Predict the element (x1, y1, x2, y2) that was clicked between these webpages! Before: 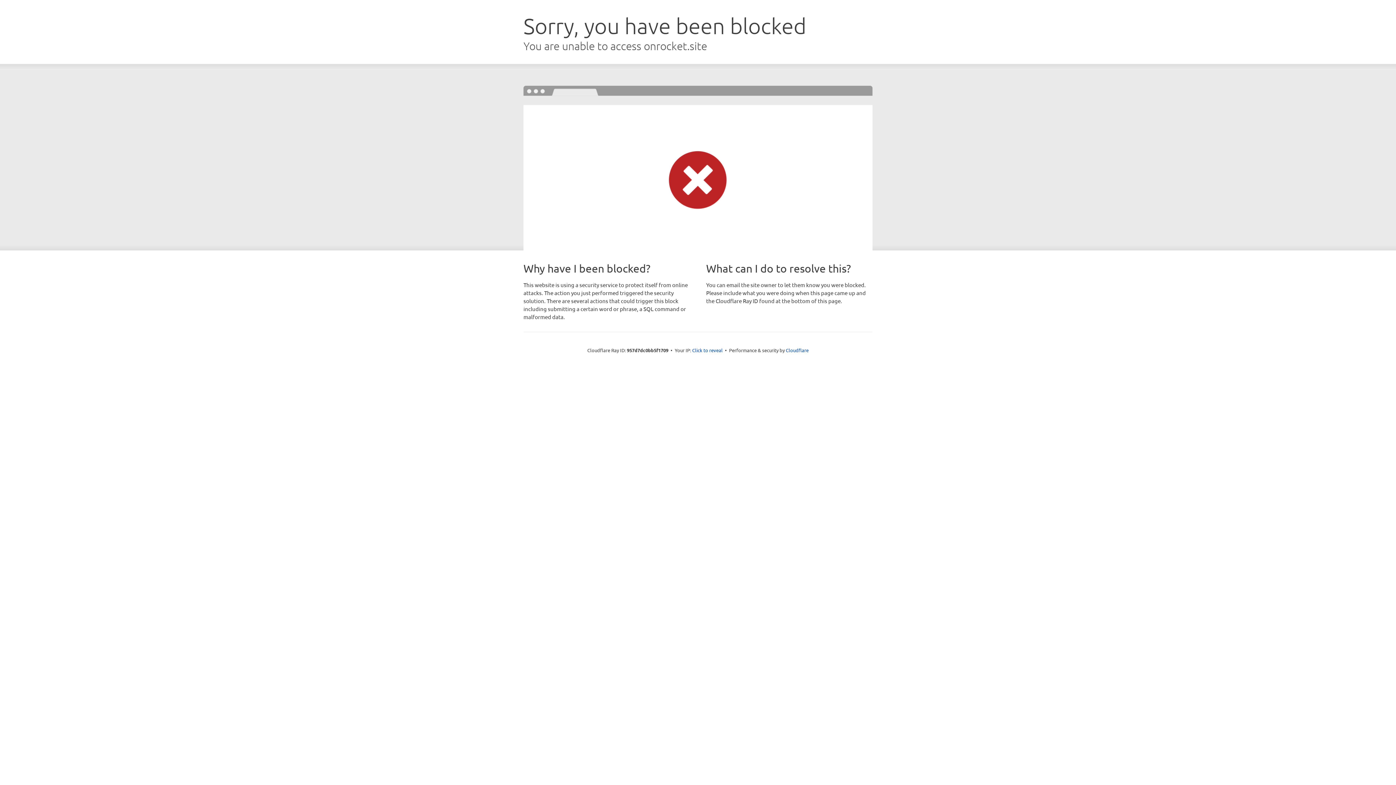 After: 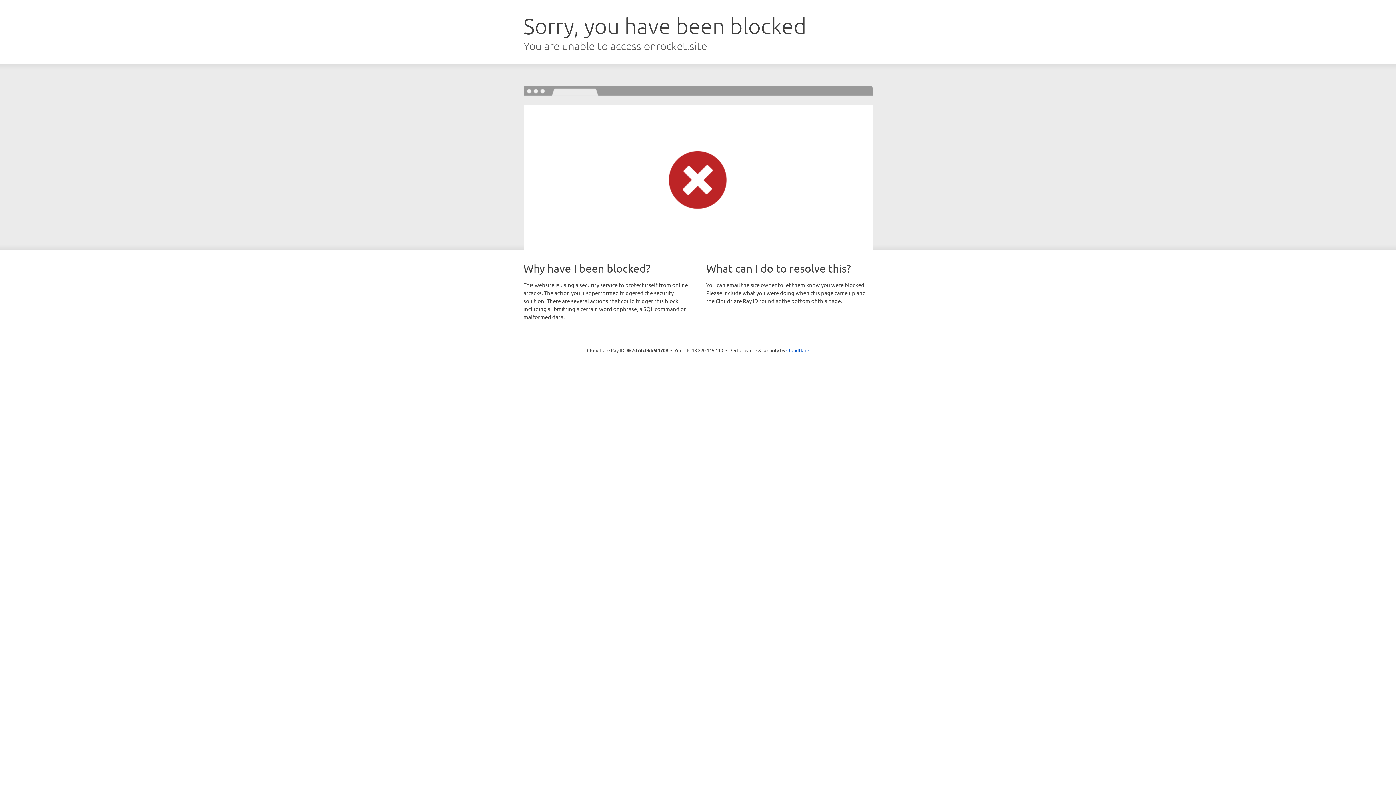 Action: bbox: (692, 346, 722, 353) label: Click to reveal